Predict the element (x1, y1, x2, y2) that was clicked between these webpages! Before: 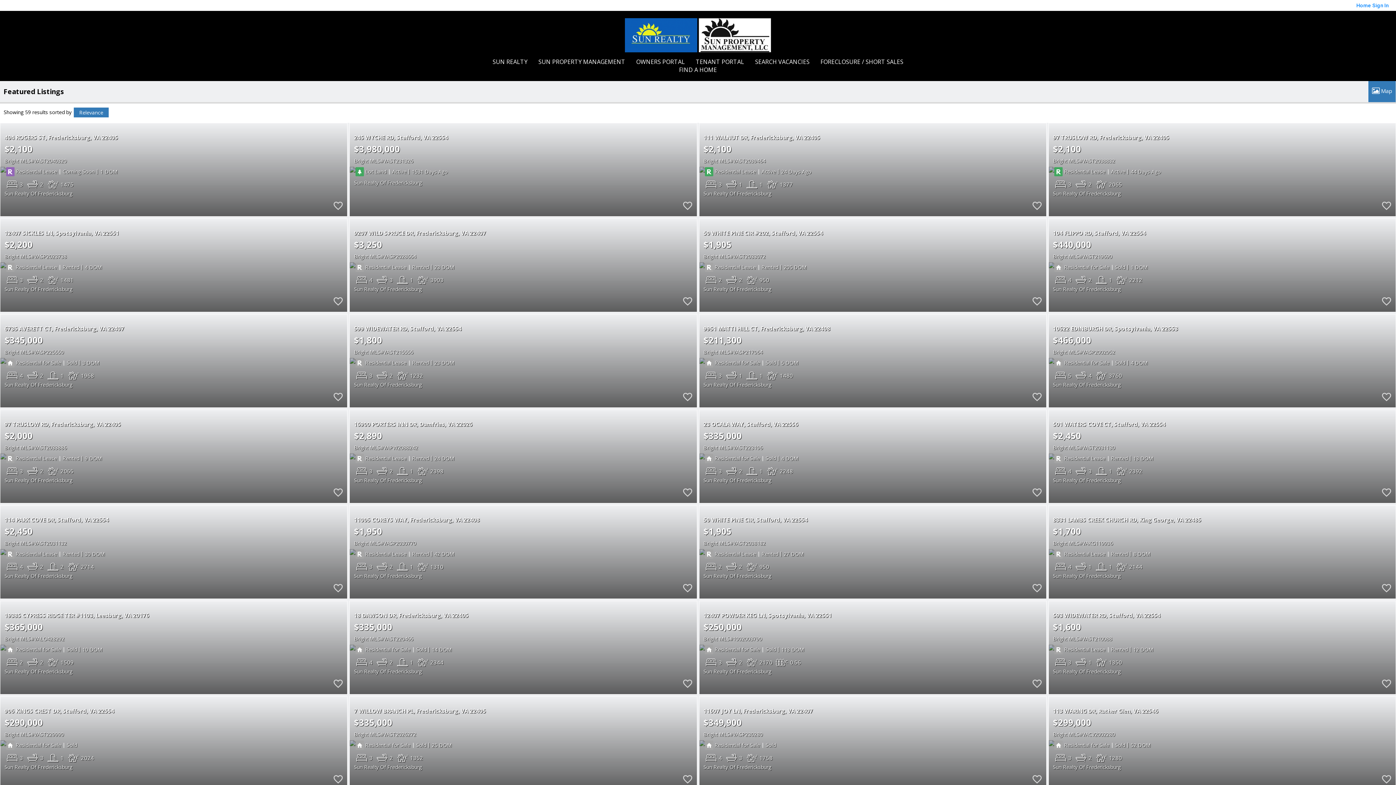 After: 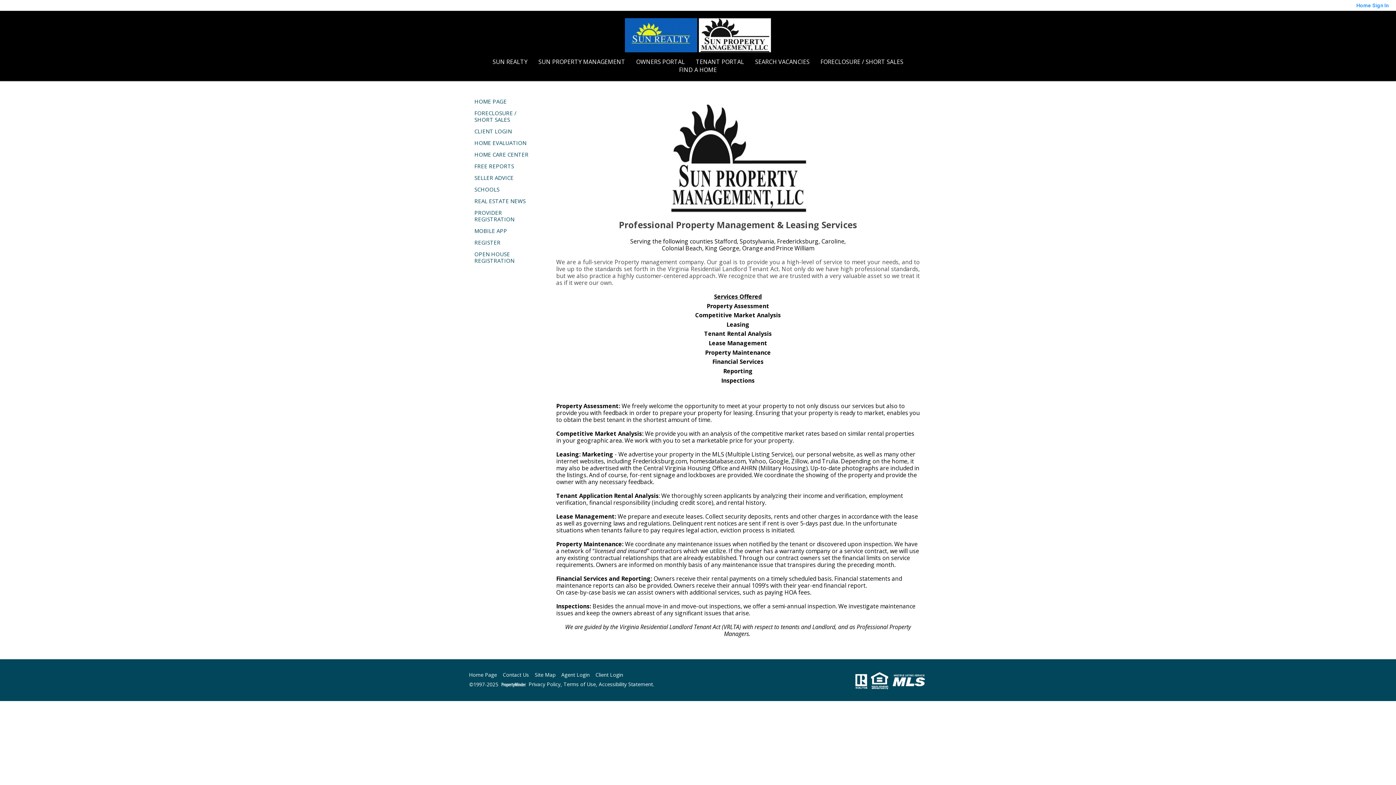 Action: bbox: (538, 57, 625, 65) label: SUN PROPERTY MANAGEMENT